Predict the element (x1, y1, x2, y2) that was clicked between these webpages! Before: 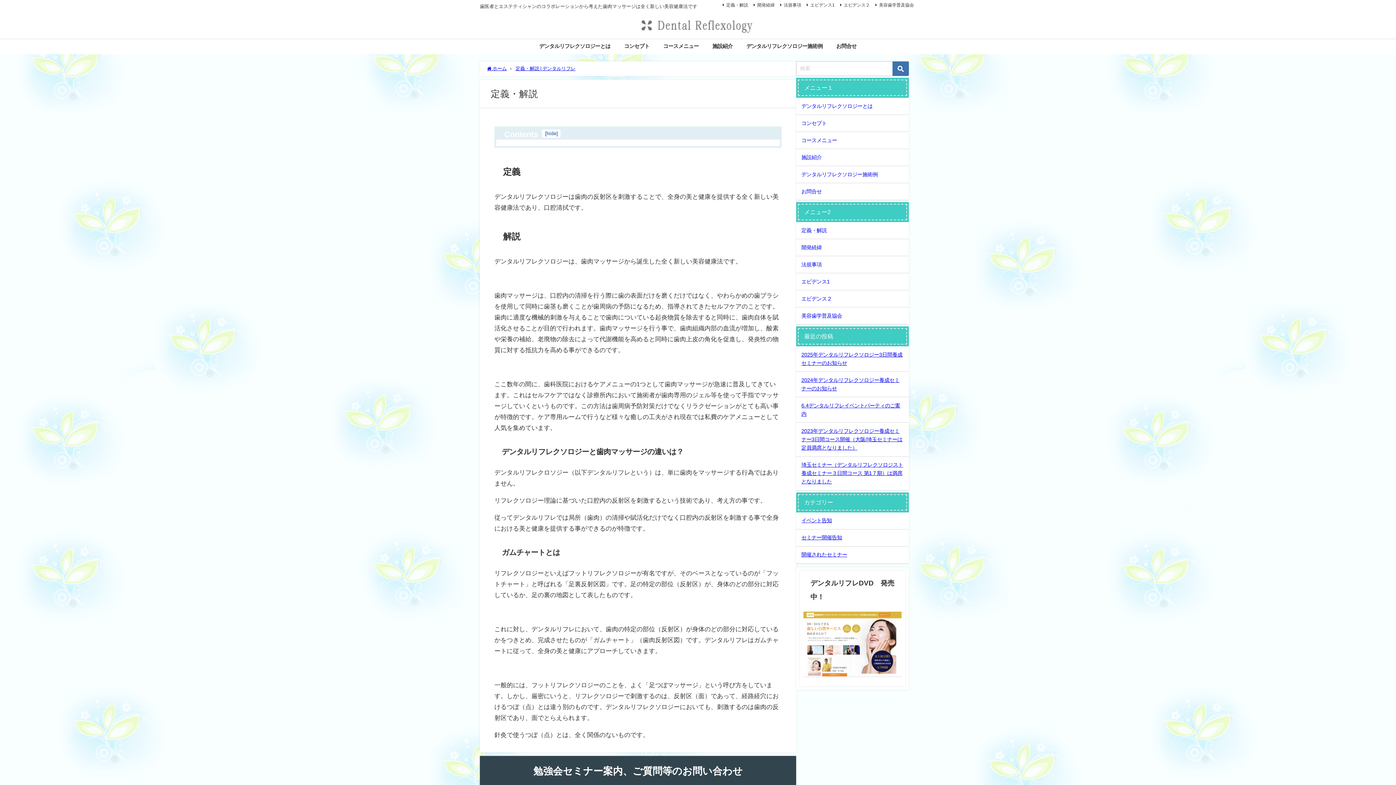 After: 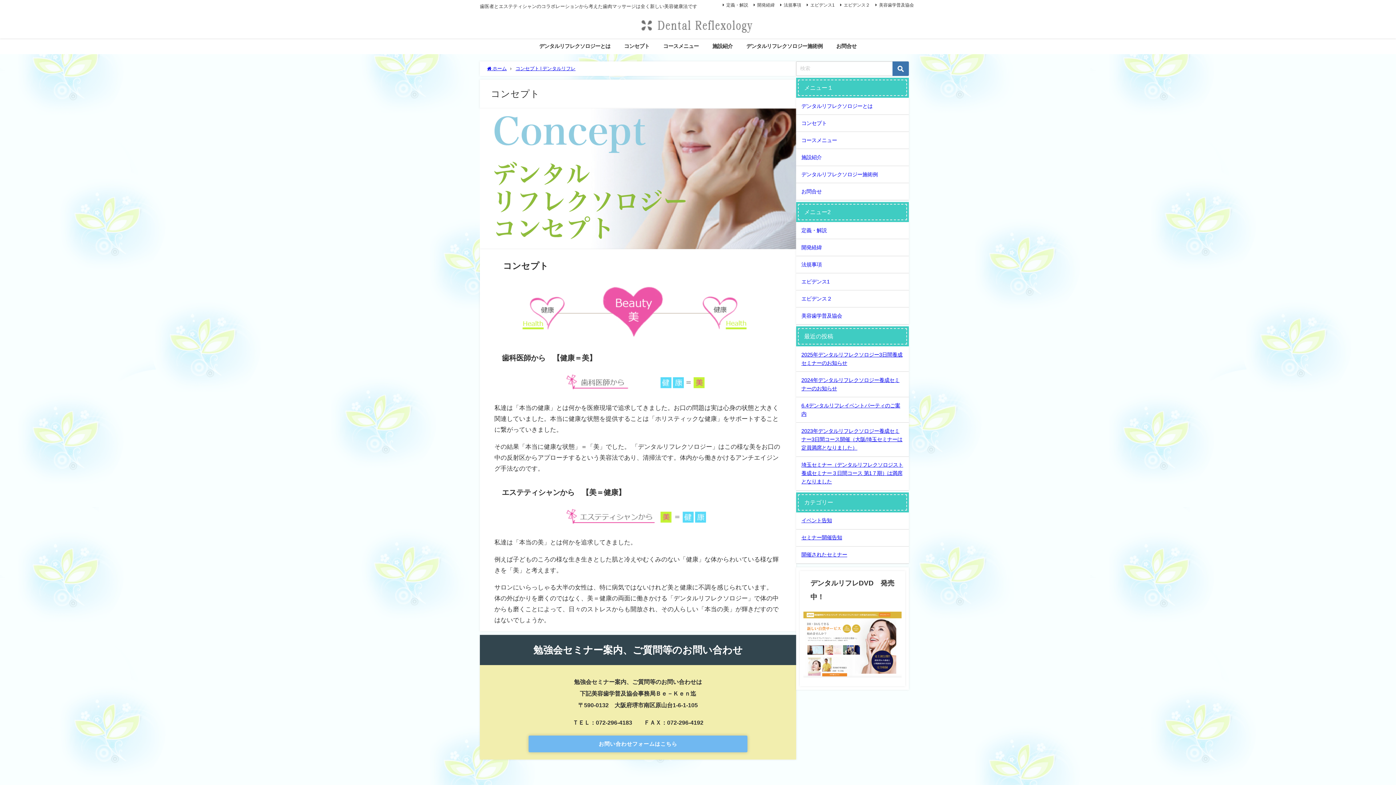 Action: bbox: (796, 114, 909, 131) label: コンセプト